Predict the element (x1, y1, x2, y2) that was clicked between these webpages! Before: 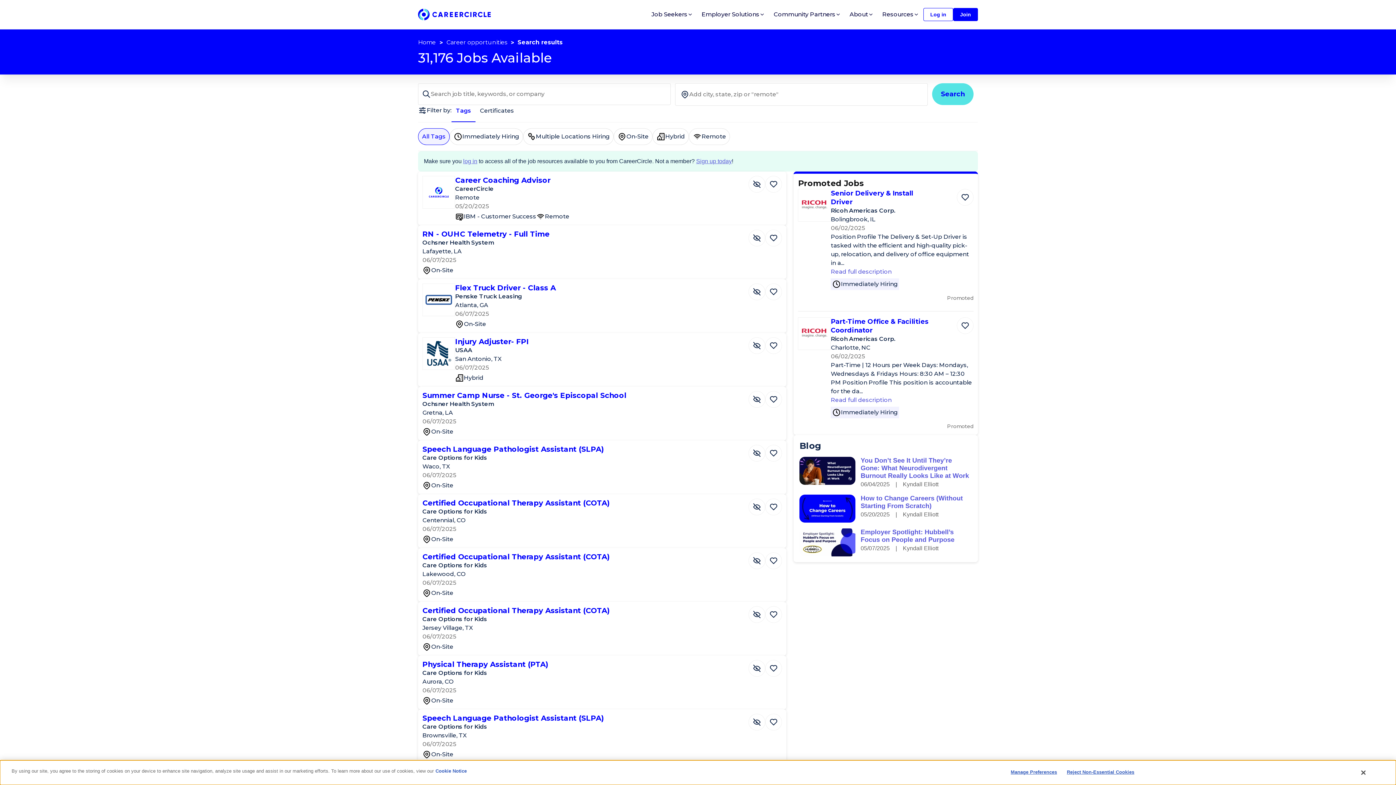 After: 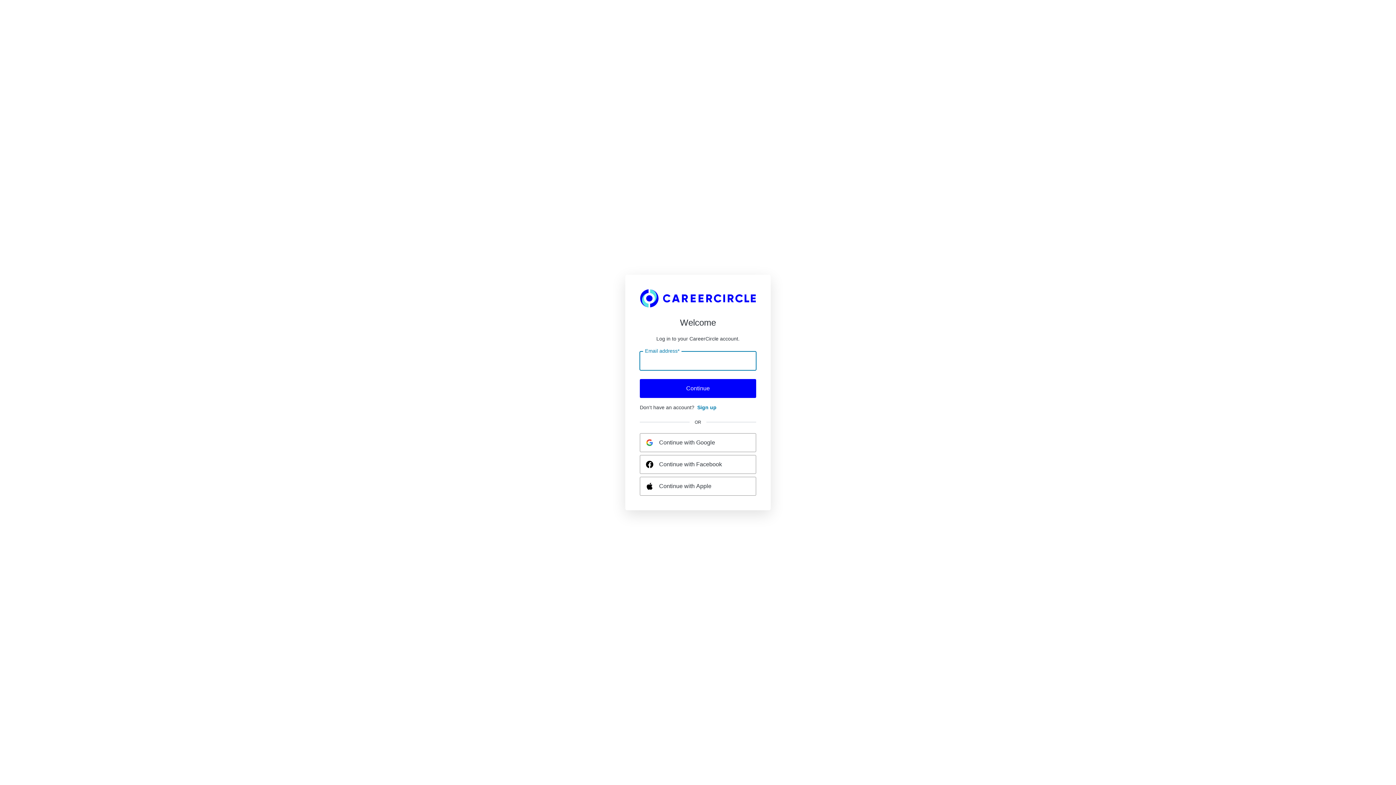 Action: bbox: (748, 606, 765, 623) label: Hide Job Certified Occupational Therapy Assistant (COTA)